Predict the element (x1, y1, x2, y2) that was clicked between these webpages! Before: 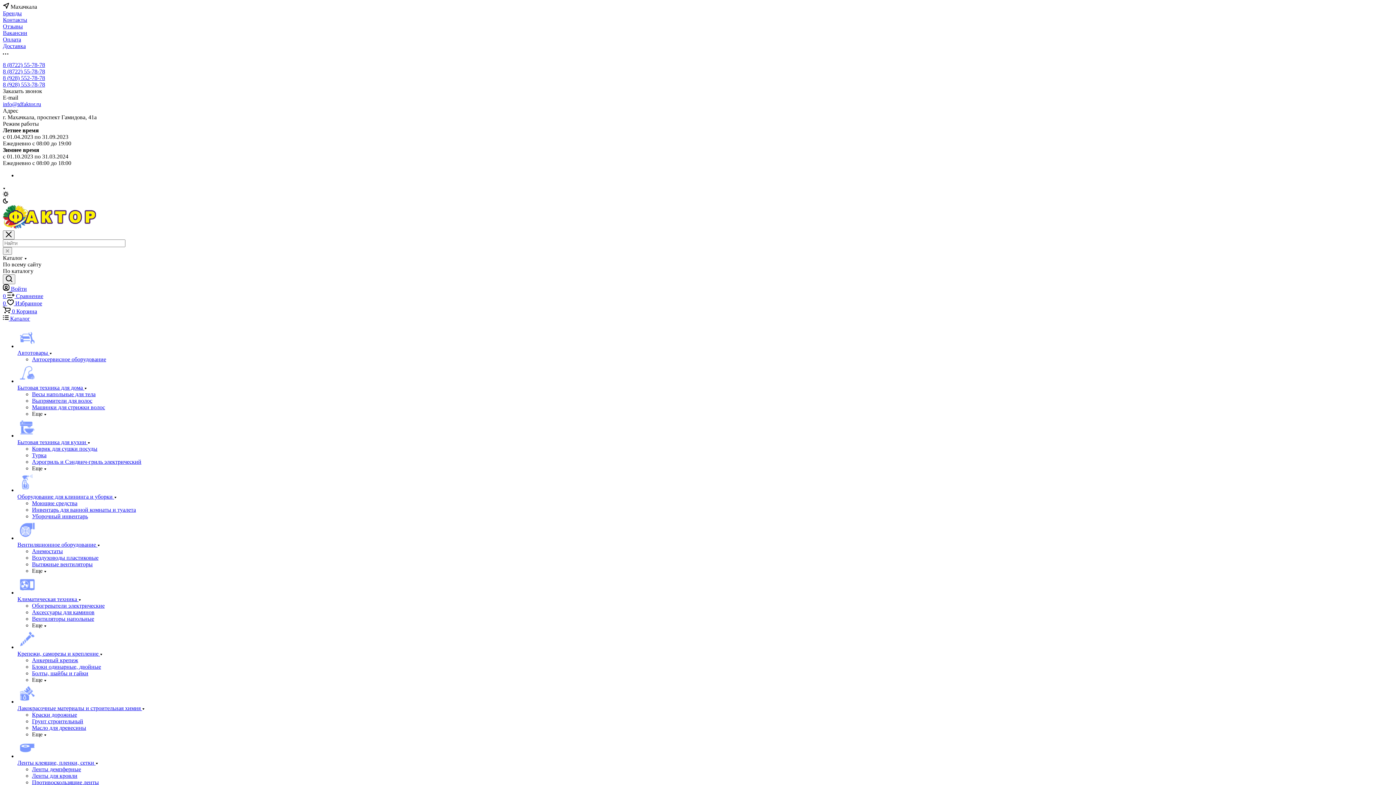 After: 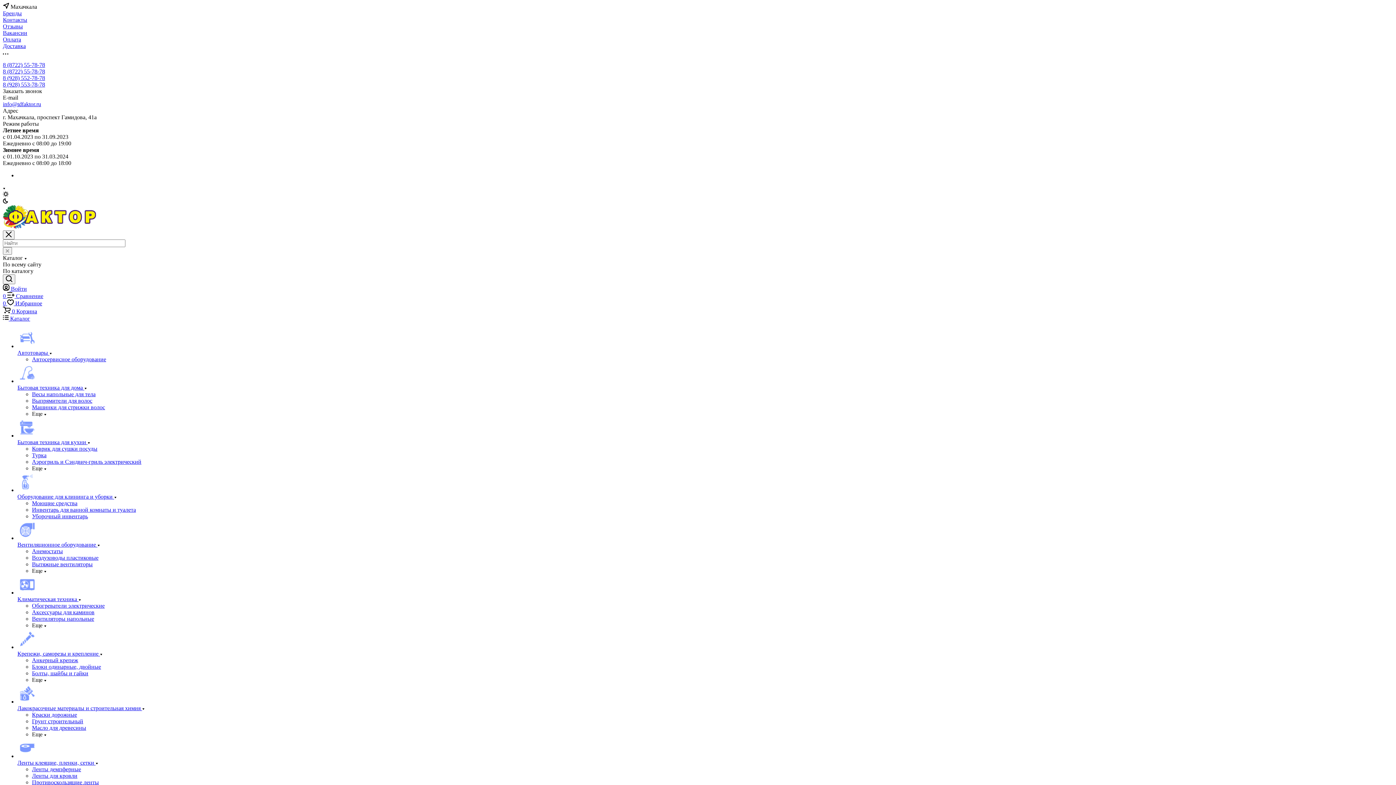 Action: bbox: (32, 445, 97, 452) label: Коврик для сушки посуды